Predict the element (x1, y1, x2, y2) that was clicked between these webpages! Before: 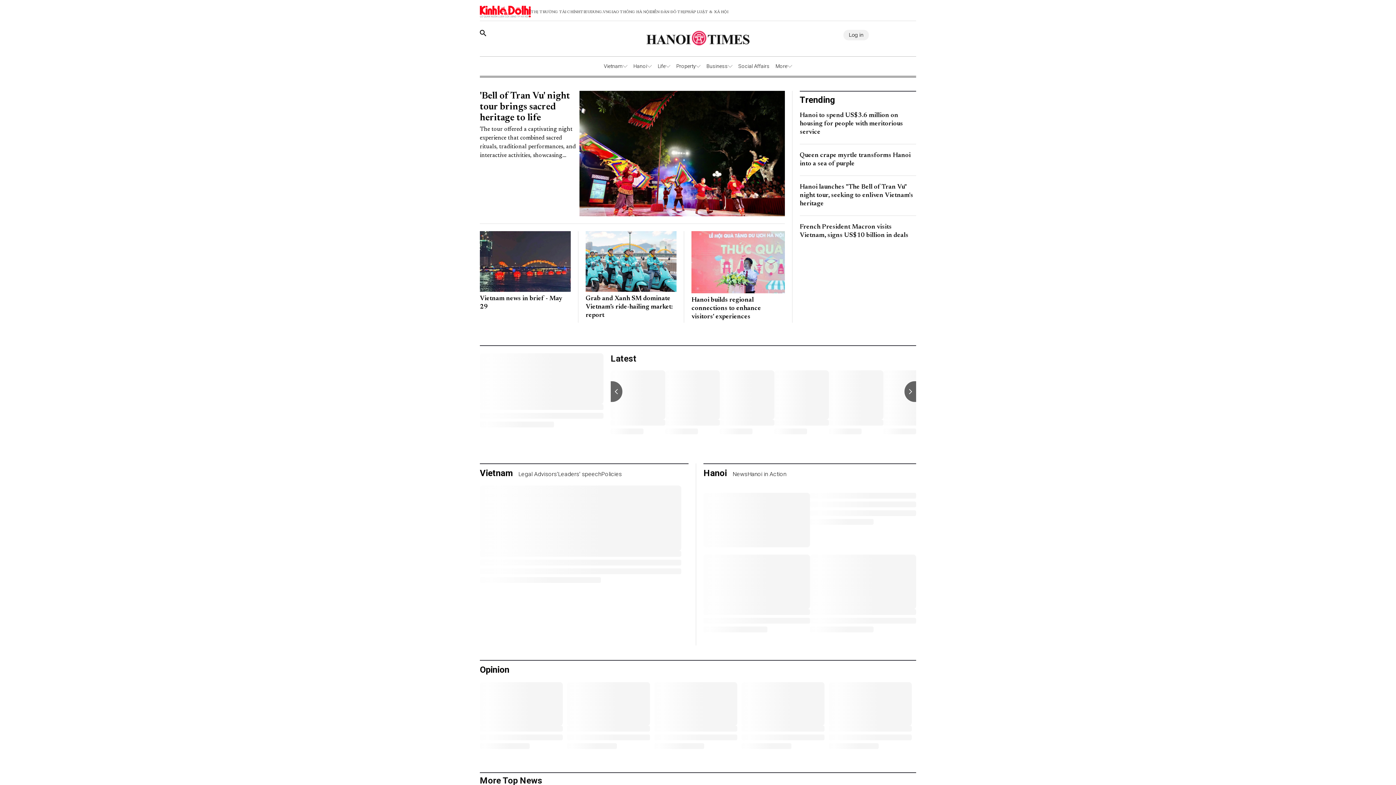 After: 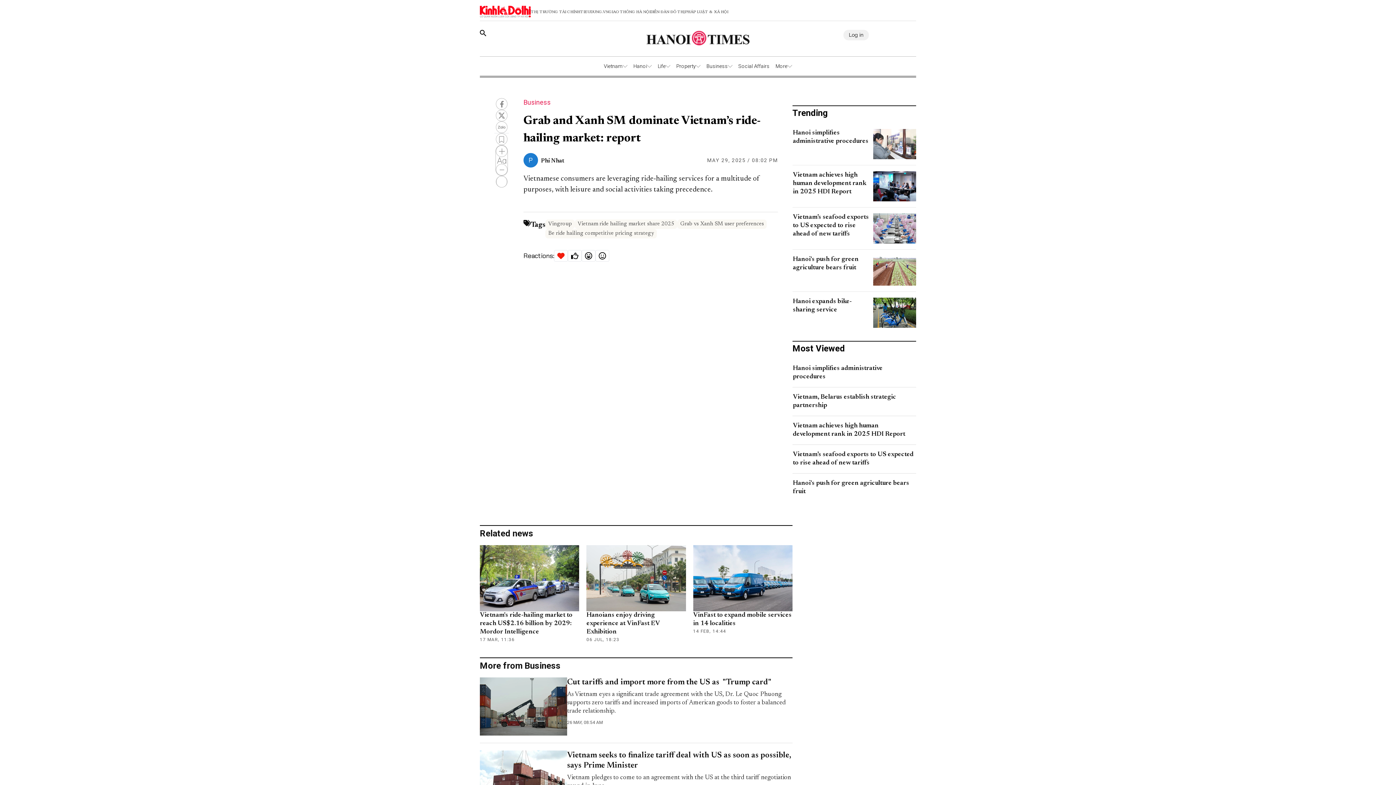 Action: bbox: (585, 231, 676, 291)